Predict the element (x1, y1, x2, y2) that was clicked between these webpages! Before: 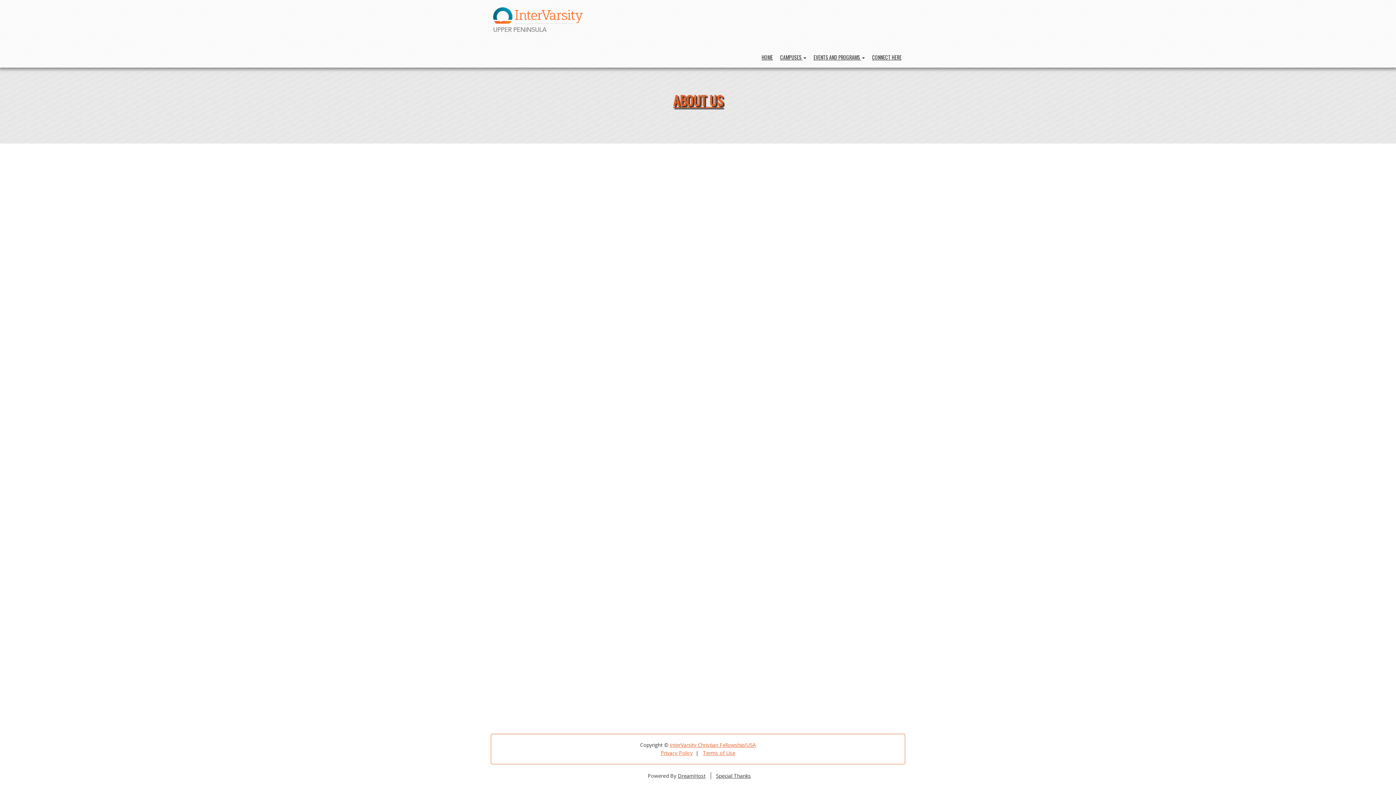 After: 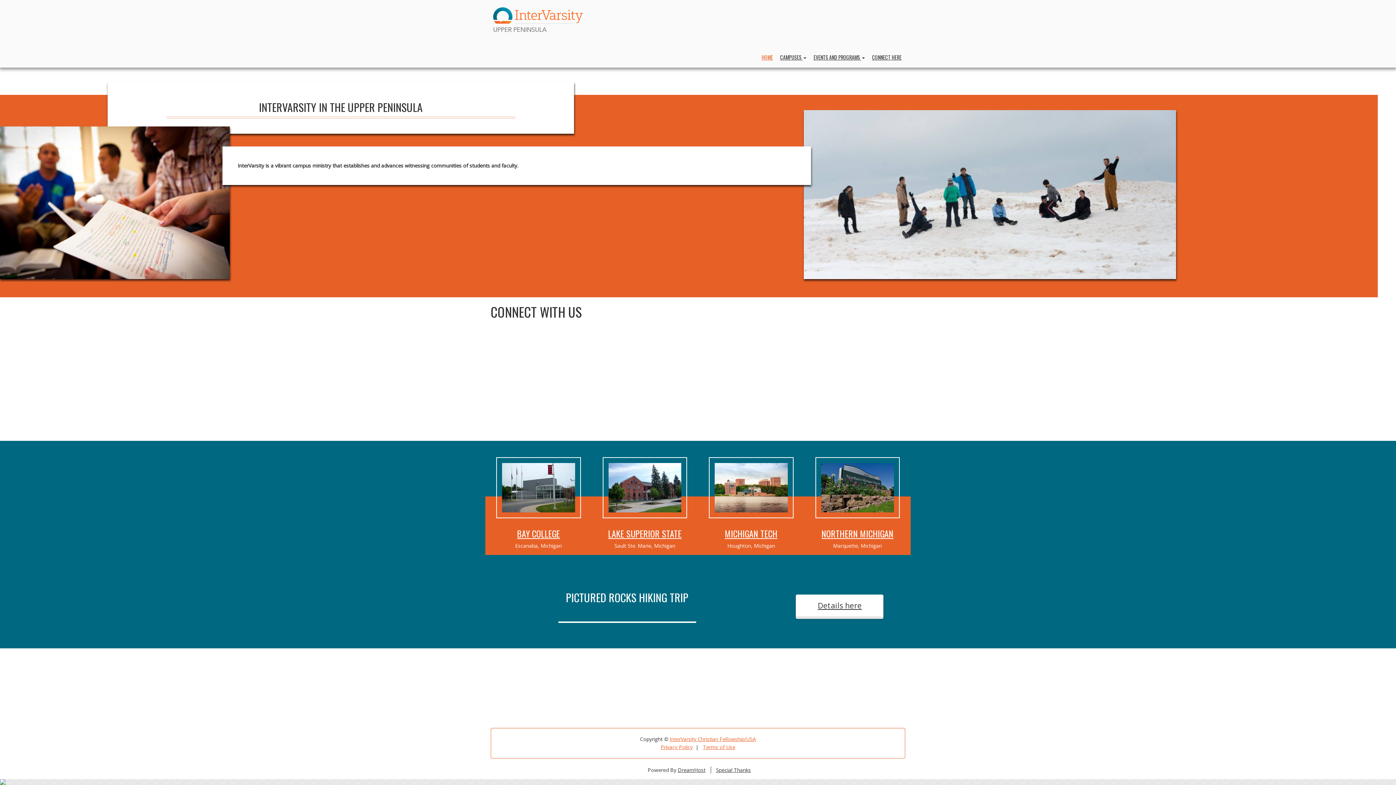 Action: bbox: (490, 4, 585, 30)